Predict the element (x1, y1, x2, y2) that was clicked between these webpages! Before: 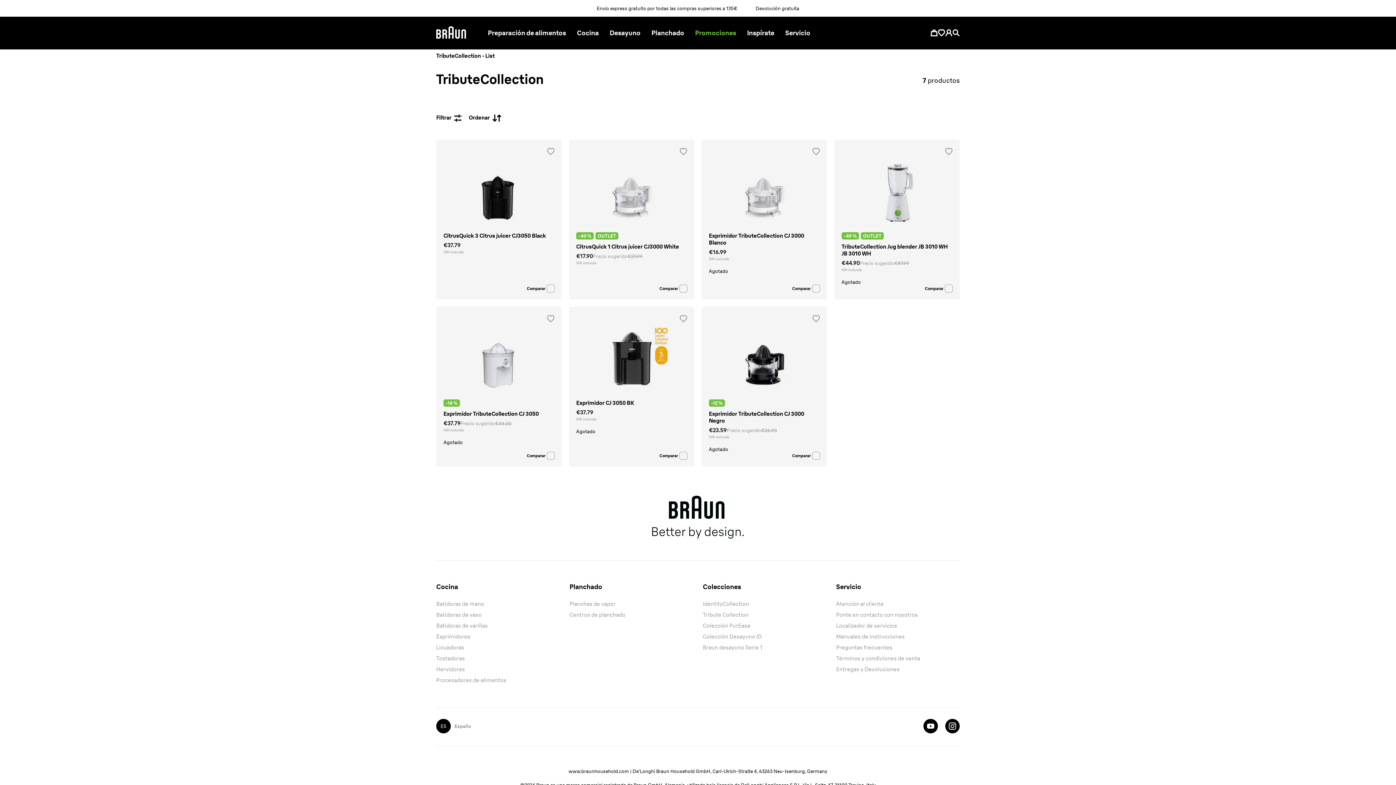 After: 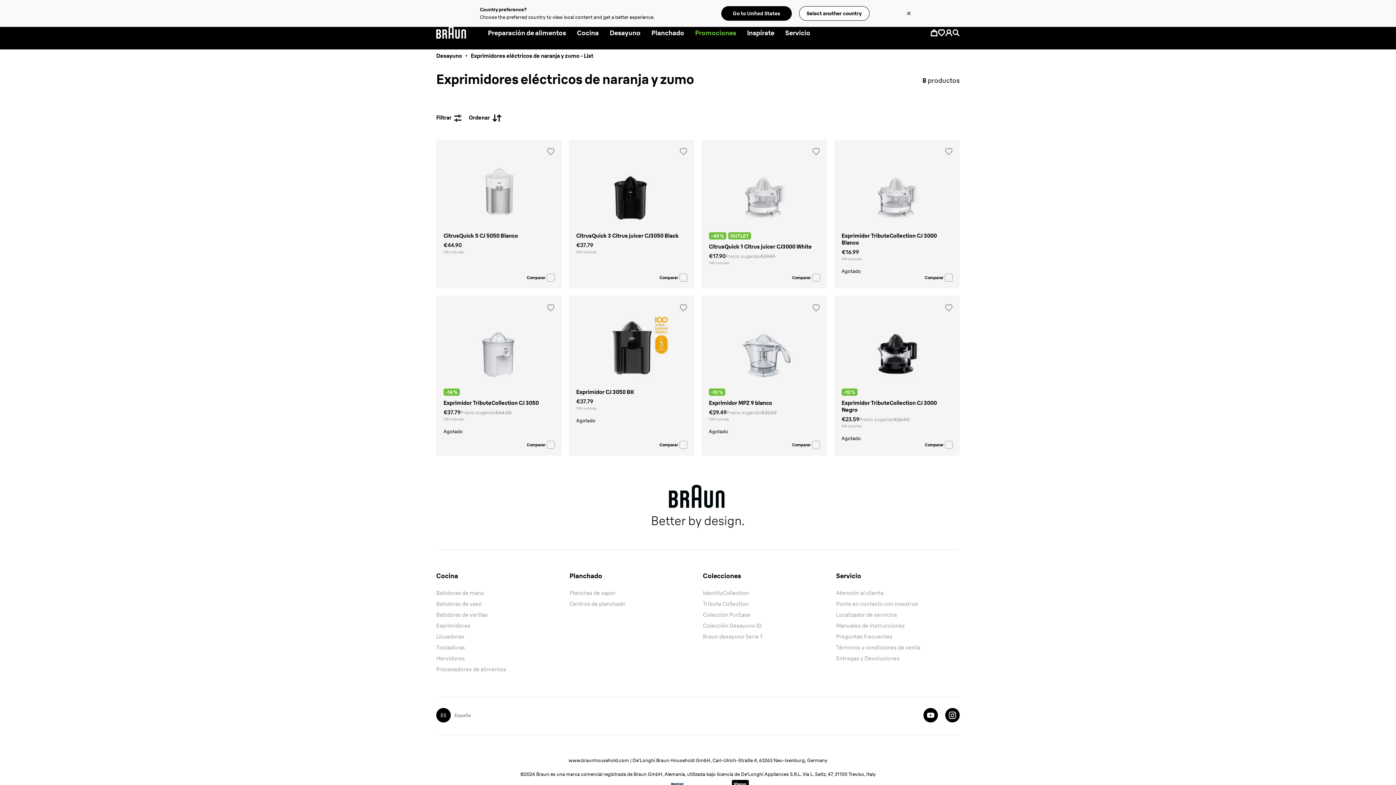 Action: bbox: (436, 631, 560, 642) label: Exprimidores